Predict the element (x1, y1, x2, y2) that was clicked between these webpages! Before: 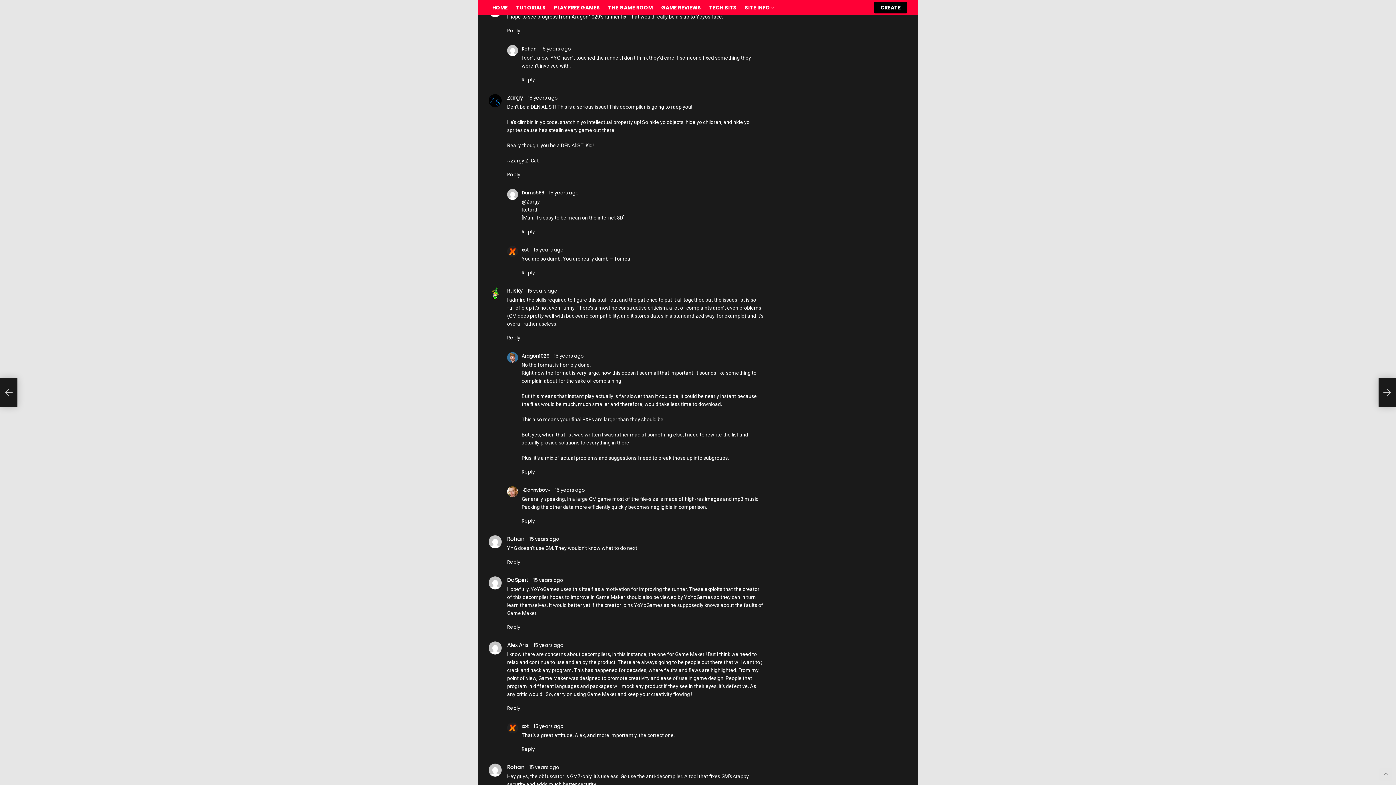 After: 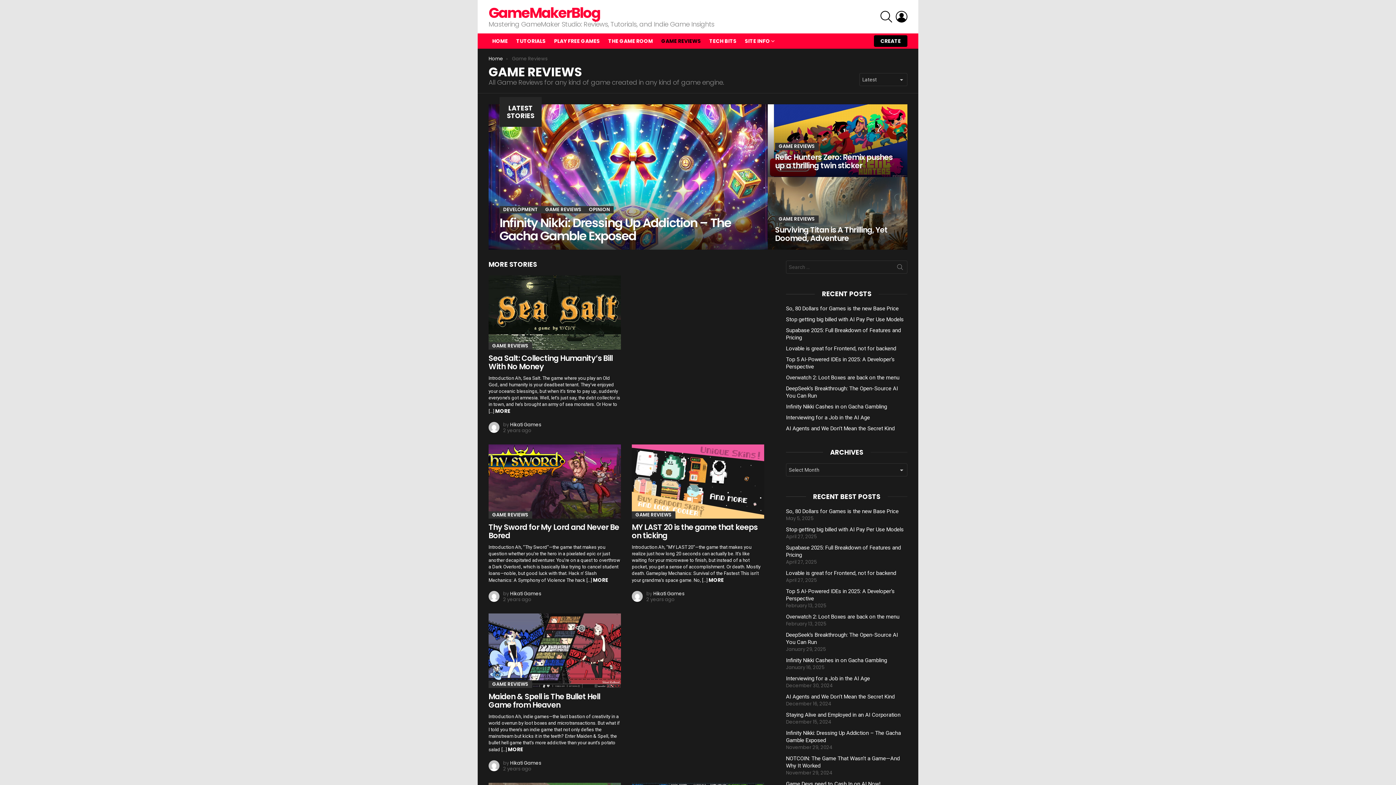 Action: label: GAME REVIEWS bbox: (657, 2, 704, 13)